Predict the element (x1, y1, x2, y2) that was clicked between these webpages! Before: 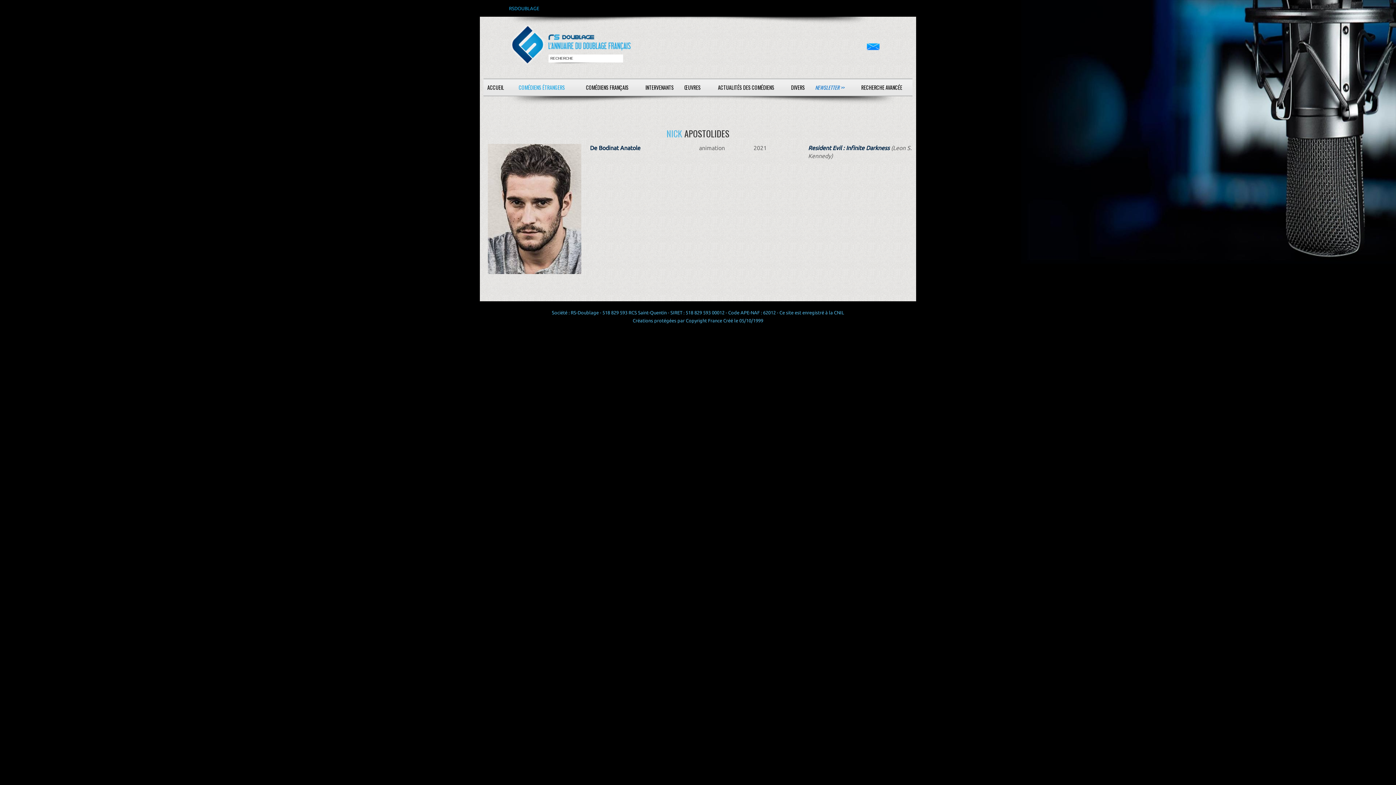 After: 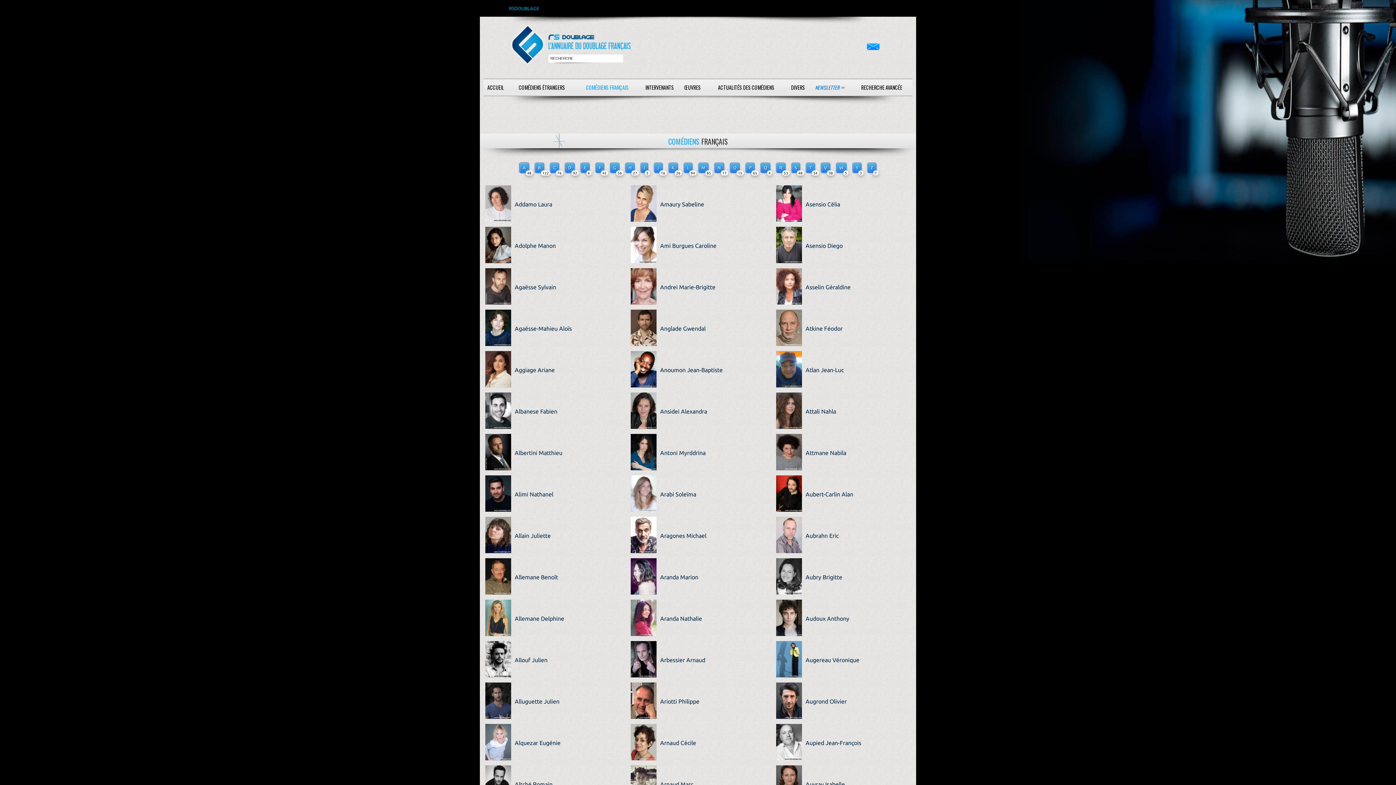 Action: label: COMÉDIENS FRANÇAIS bbox: (576, 78, 638, 96)